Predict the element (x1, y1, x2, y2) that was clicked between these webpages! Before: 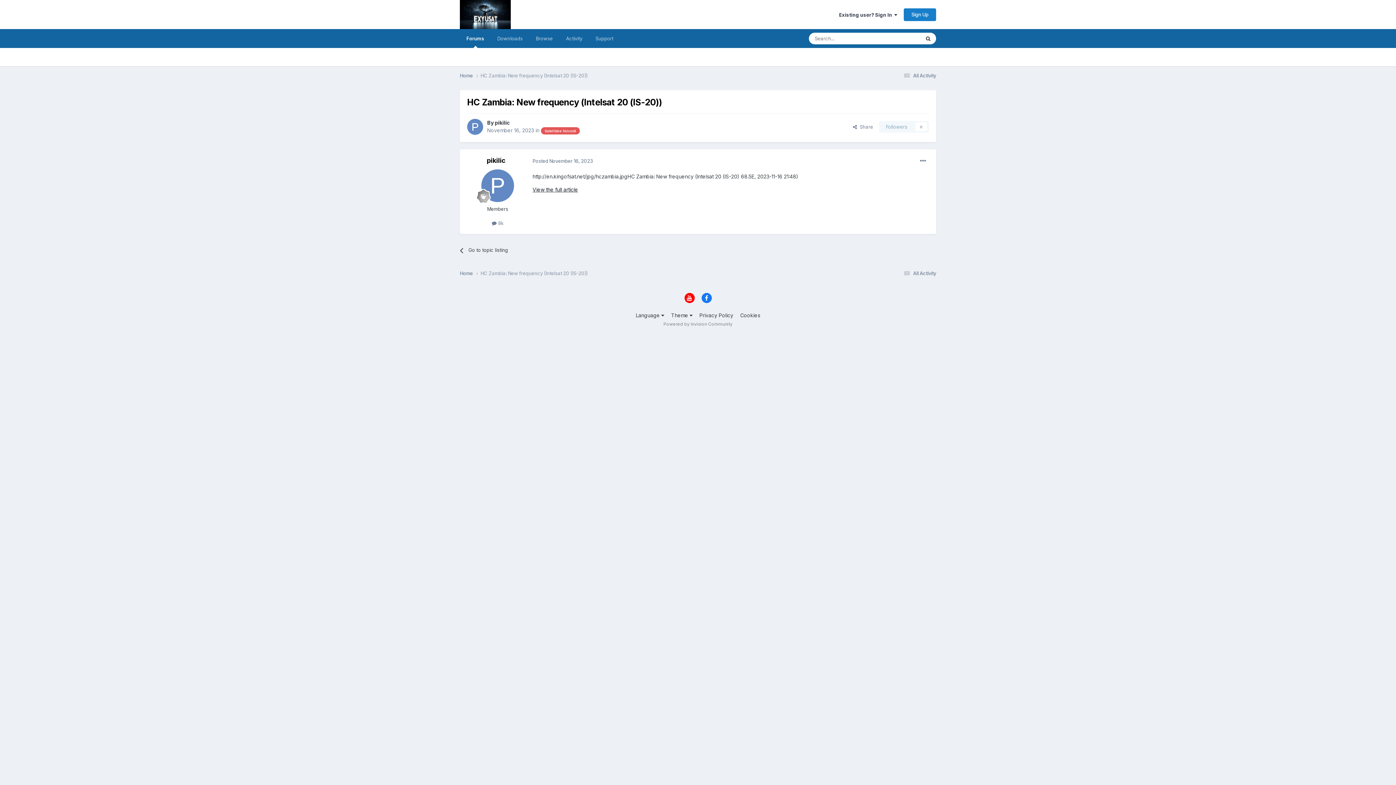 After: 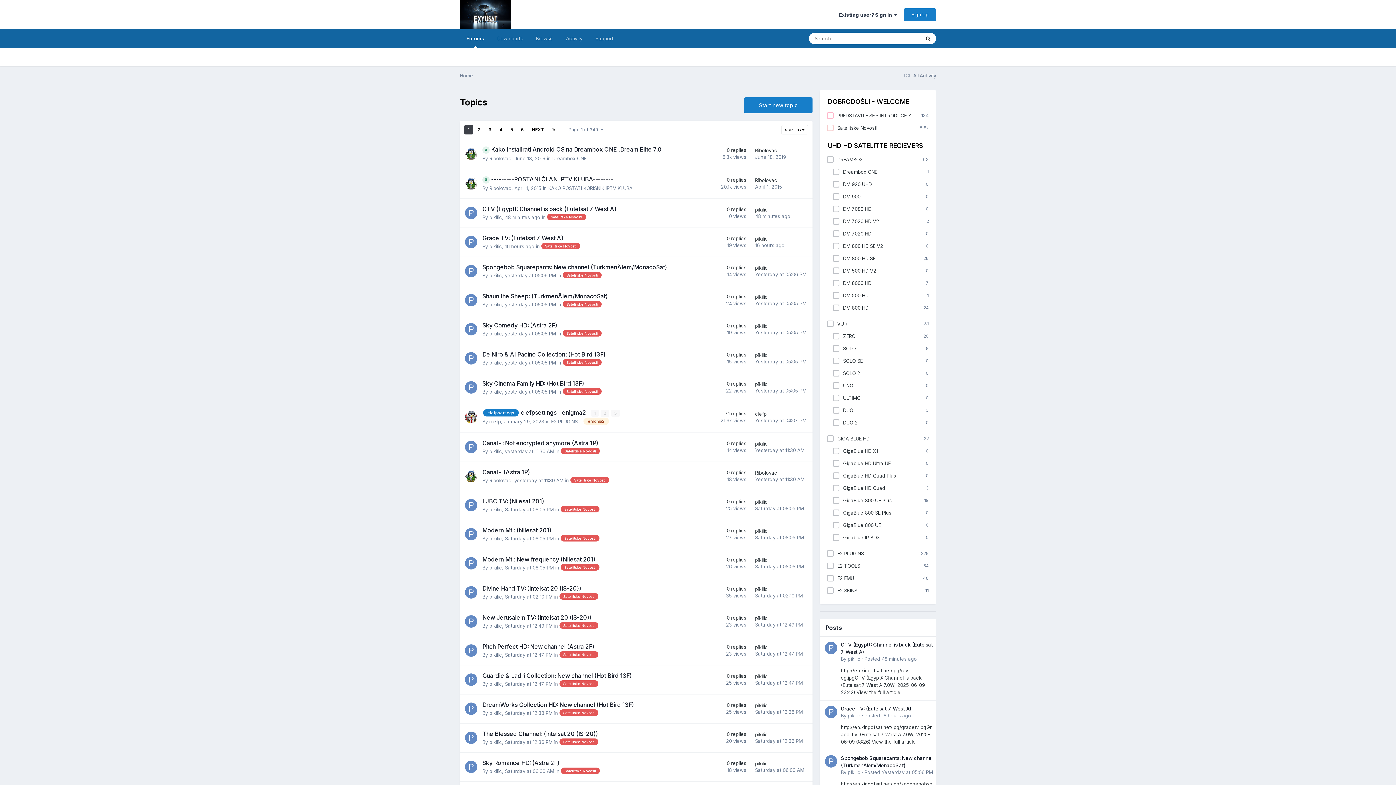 Action: label: Browse bbox: (529, 29, 559, 48)